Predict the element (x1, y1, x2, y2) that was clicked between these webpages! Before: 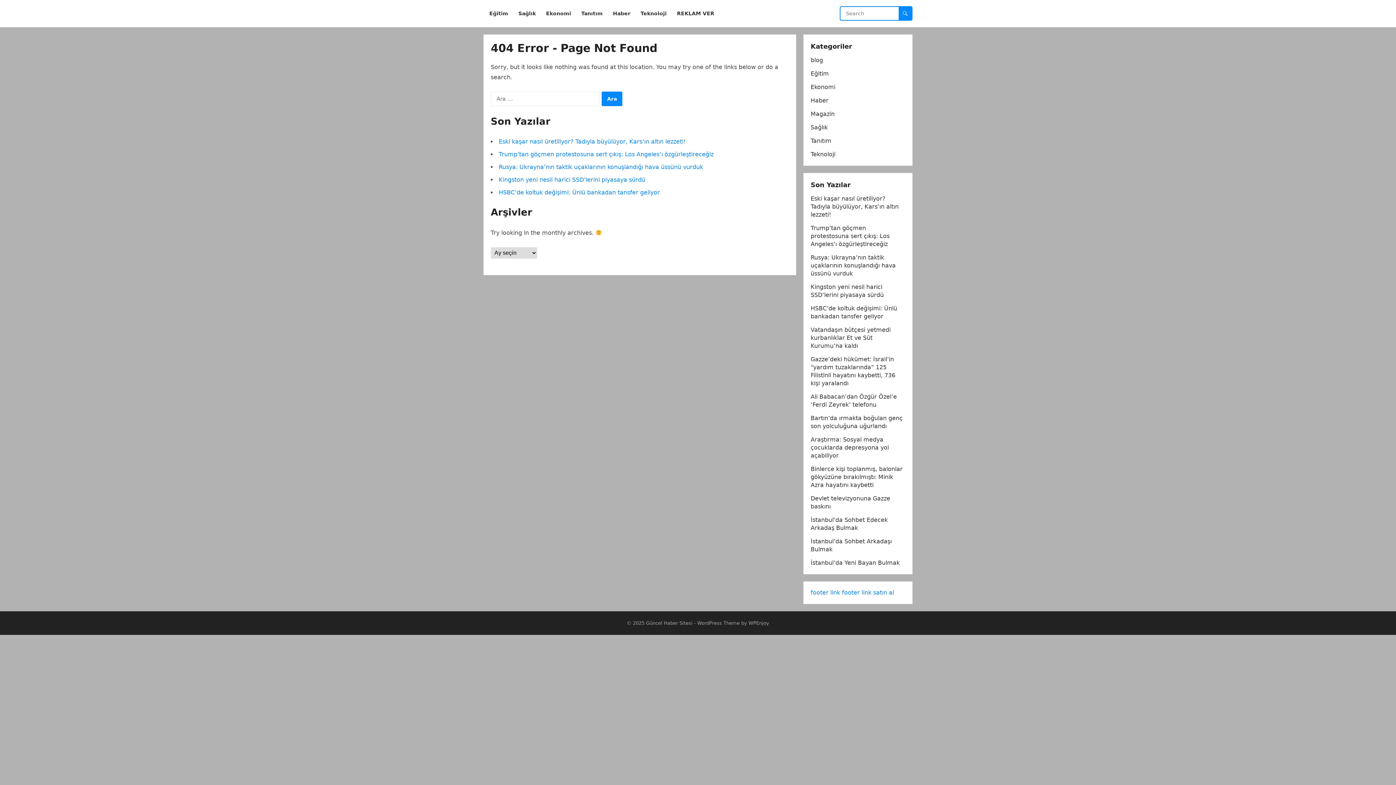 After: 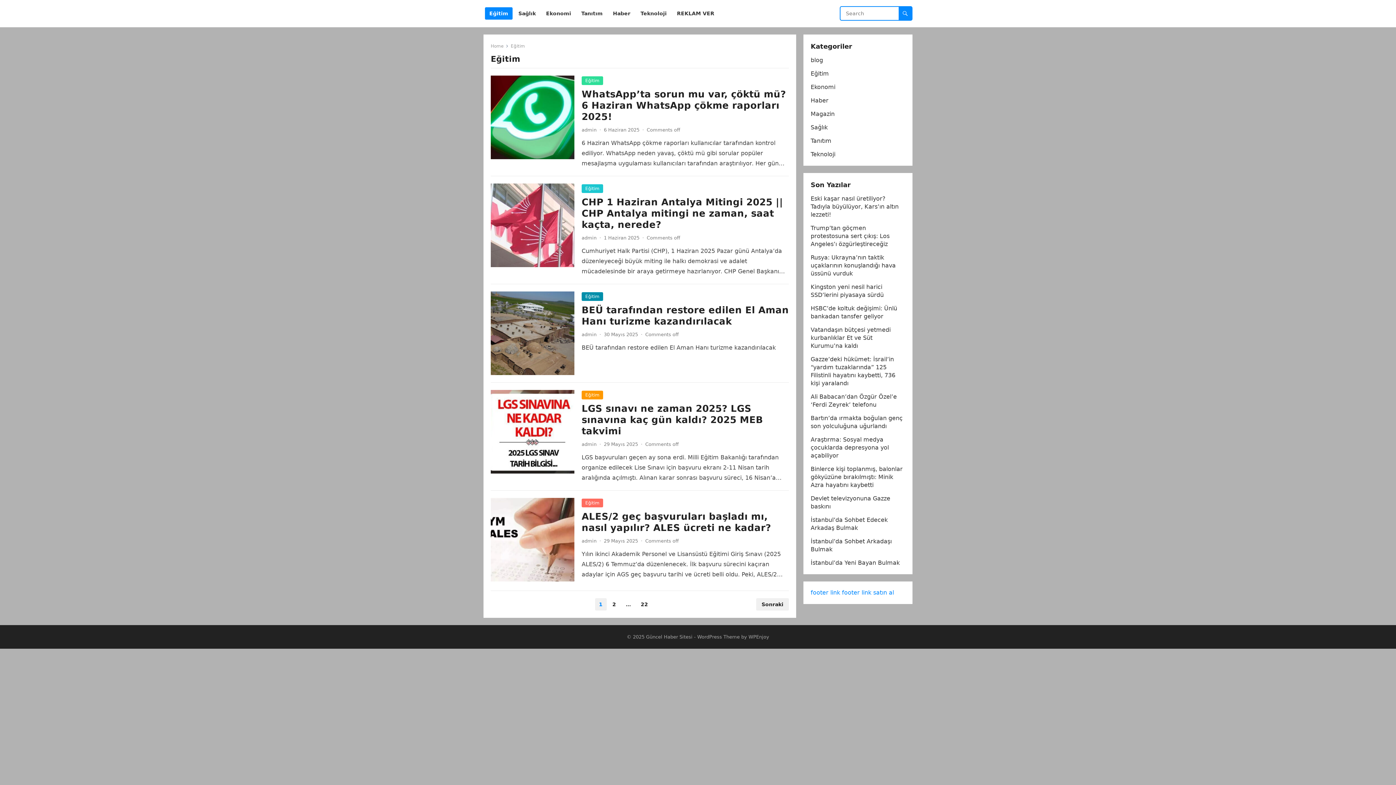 Action: label: Eğitim bbox: (810, 70, 829, 77)